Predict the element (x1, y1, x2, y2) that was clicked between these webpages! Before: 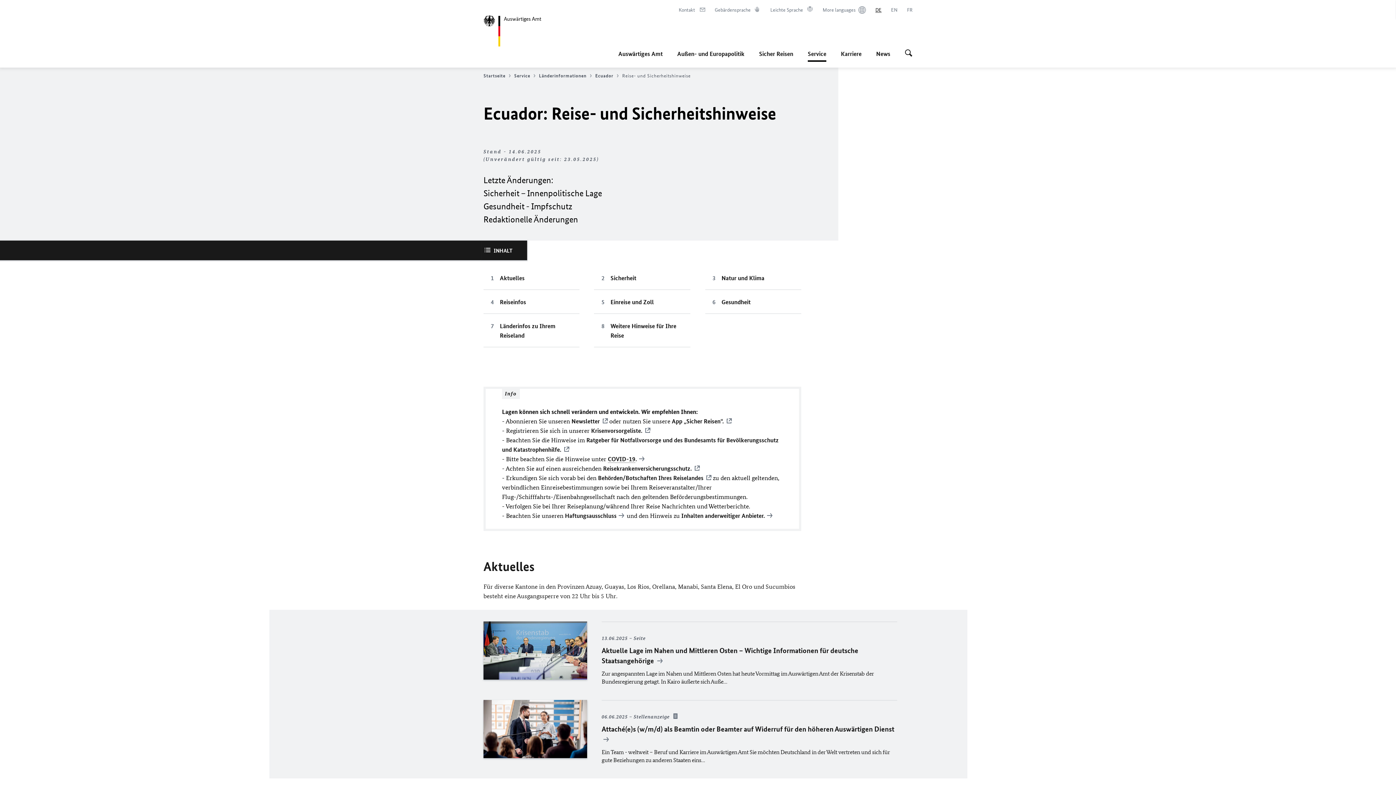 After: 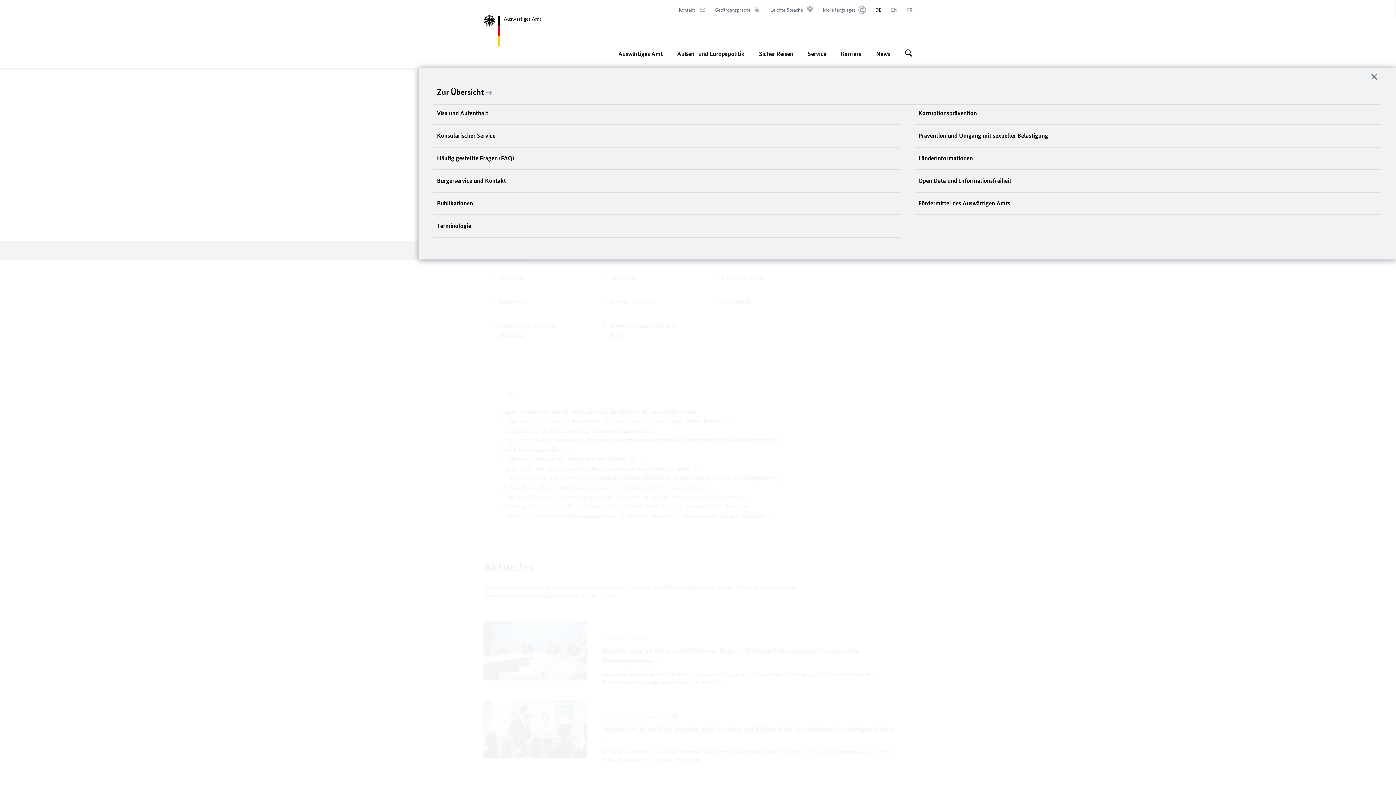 Action: bbox: (808, 45, 826, 61) label: Sie sind hier:
Service